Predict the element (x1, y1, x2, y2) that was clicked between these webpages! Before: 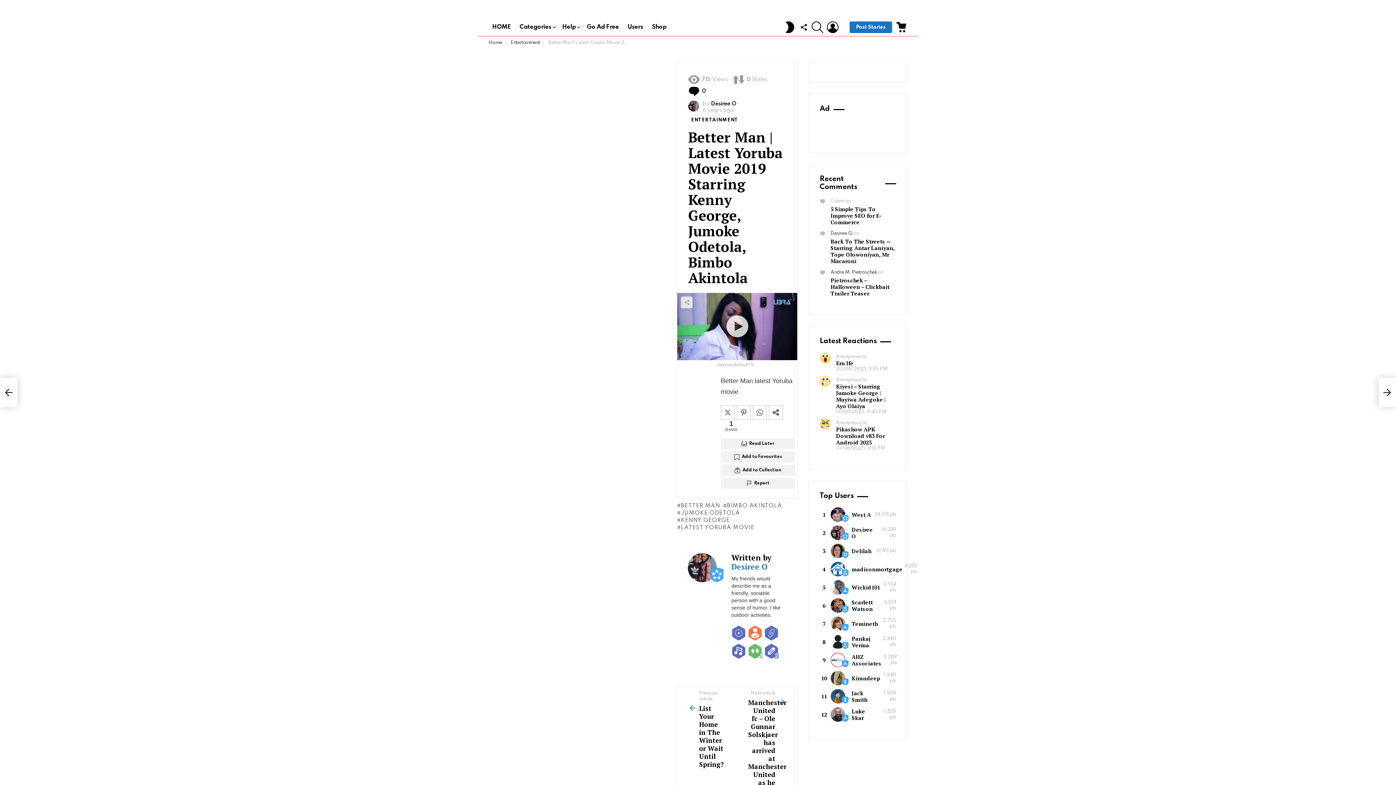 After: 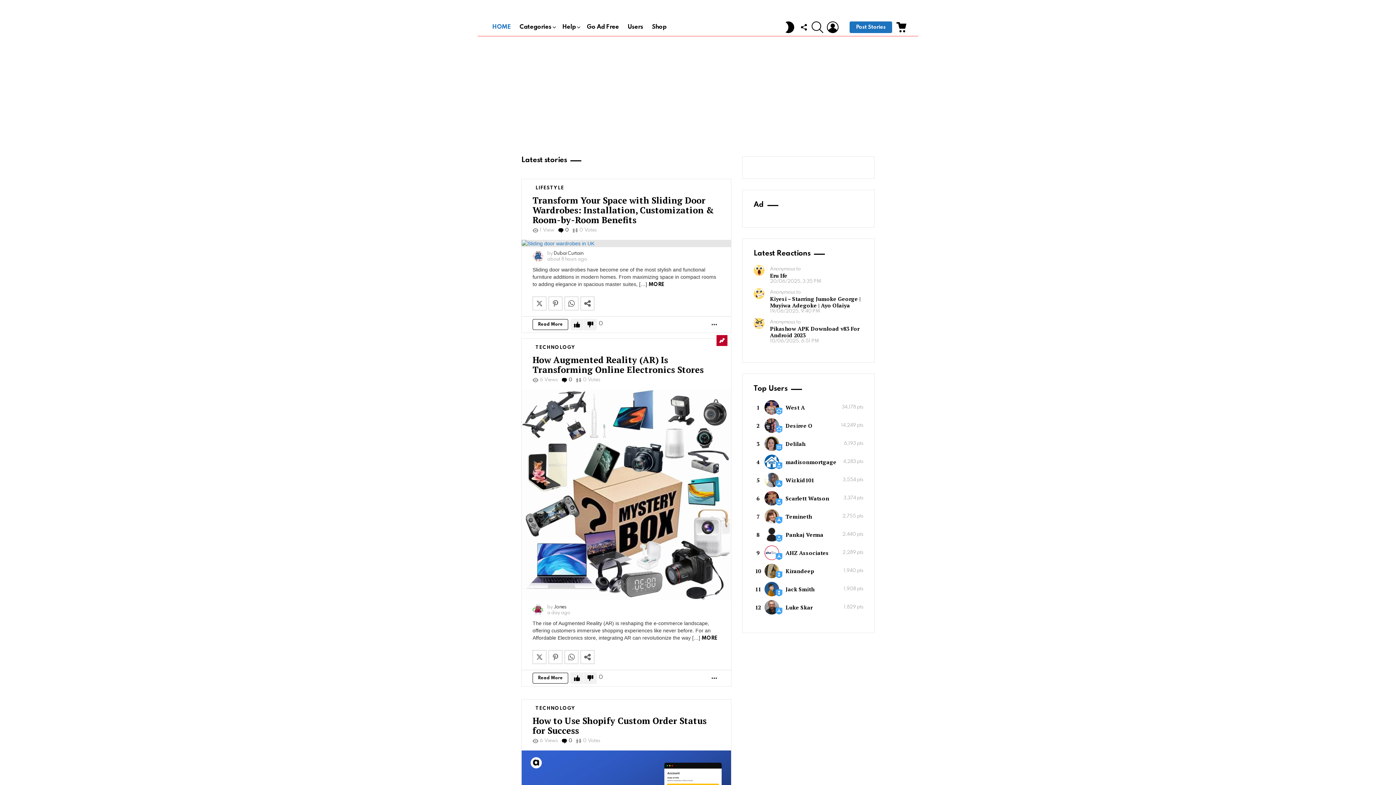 Action: bbox: (830, 525, 851, 540)